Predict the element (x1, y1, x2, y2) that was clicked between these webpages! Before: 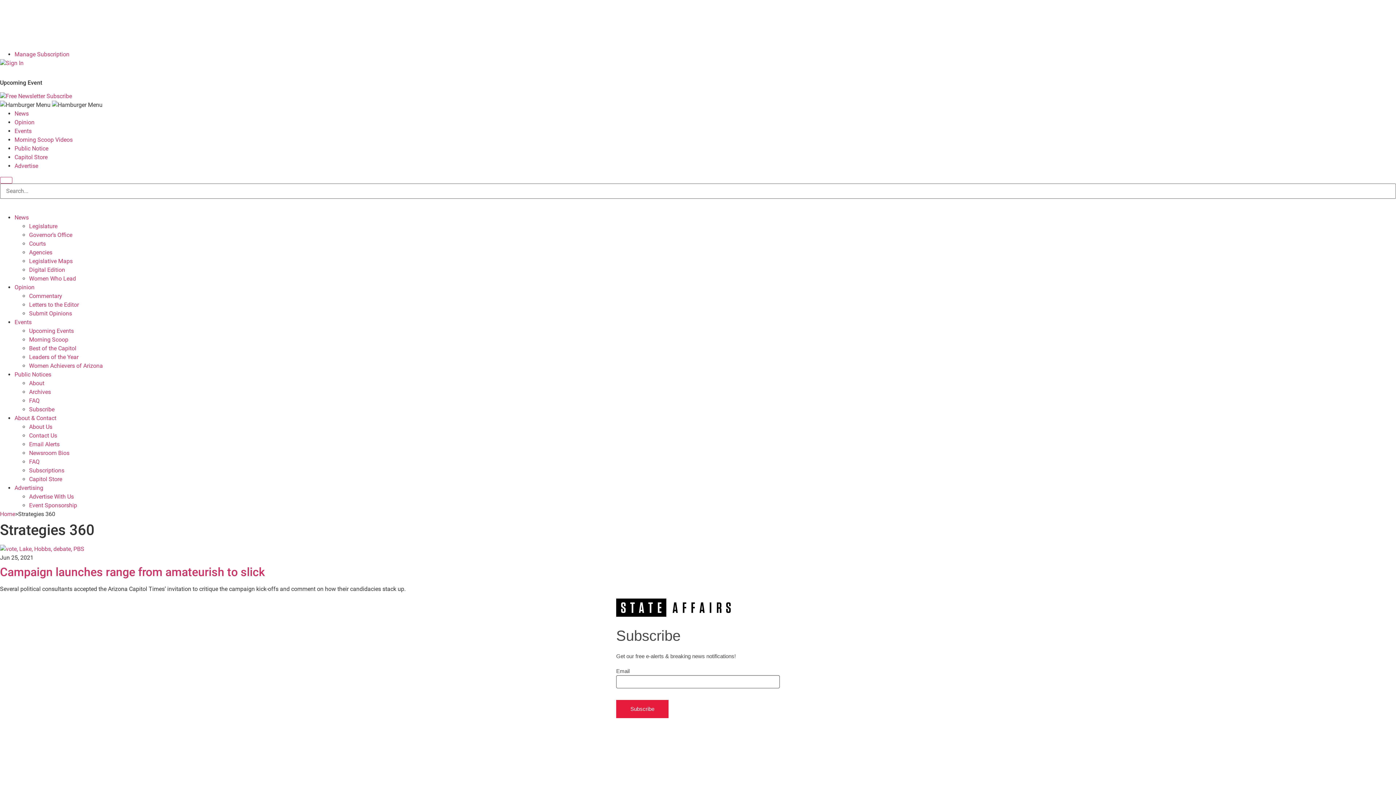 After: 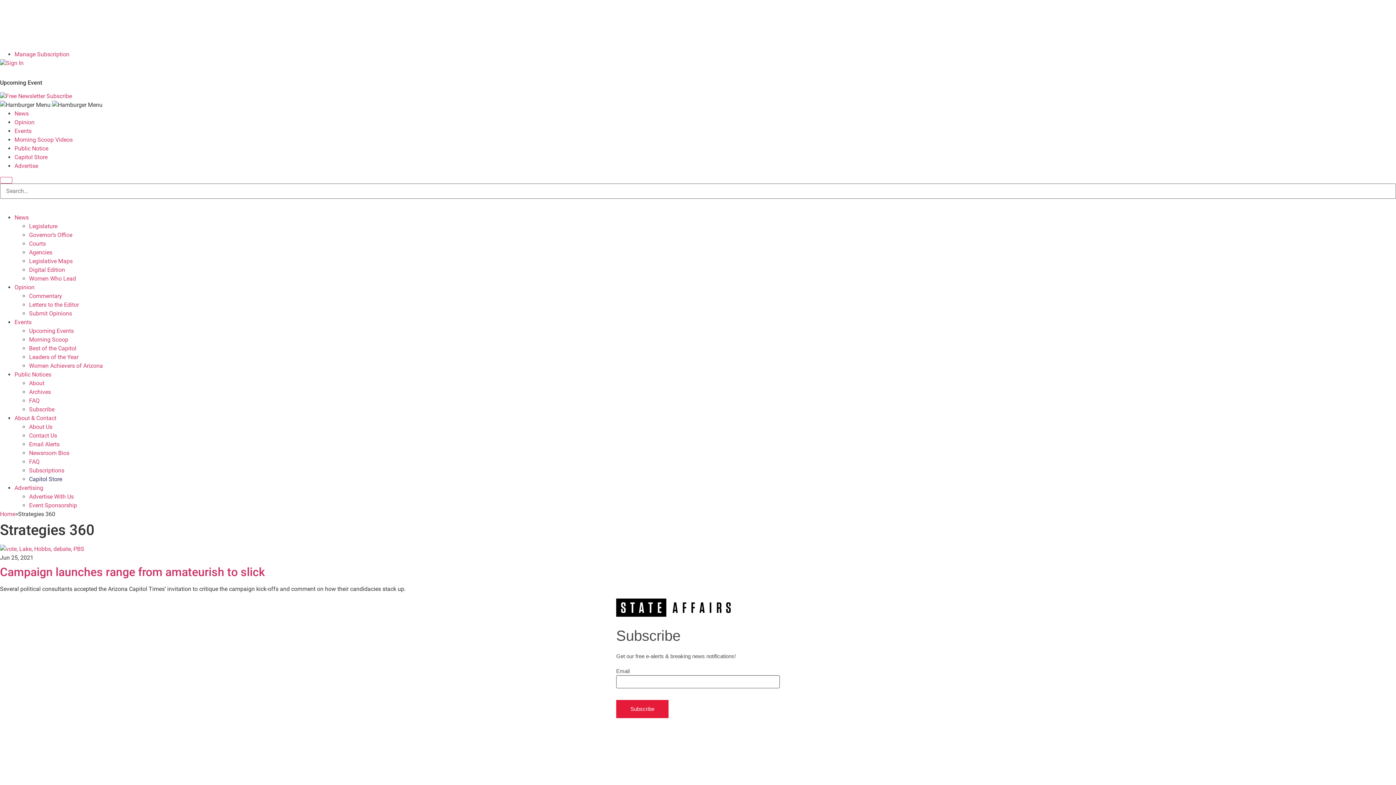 Action: bbox: (29, 476, 62, 482) label: Capitol Store